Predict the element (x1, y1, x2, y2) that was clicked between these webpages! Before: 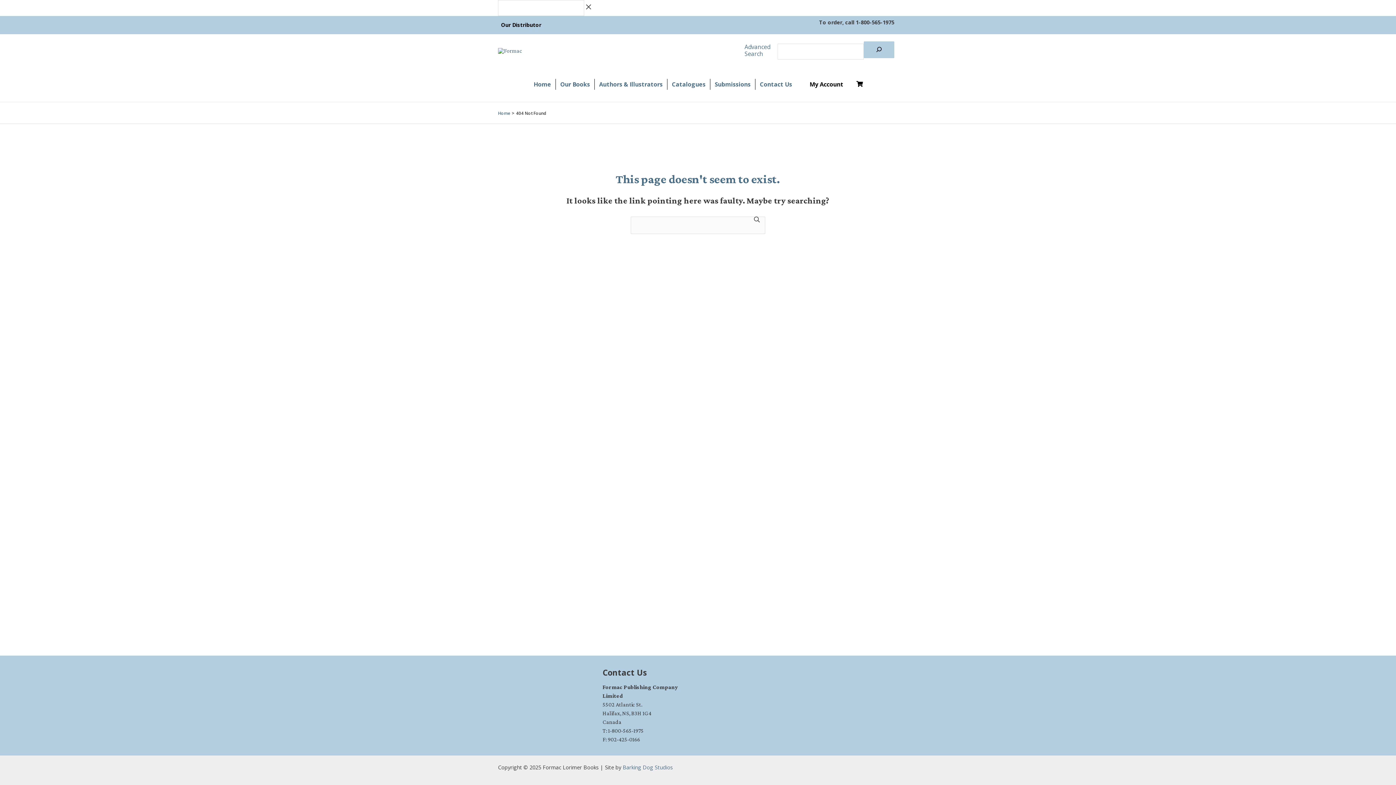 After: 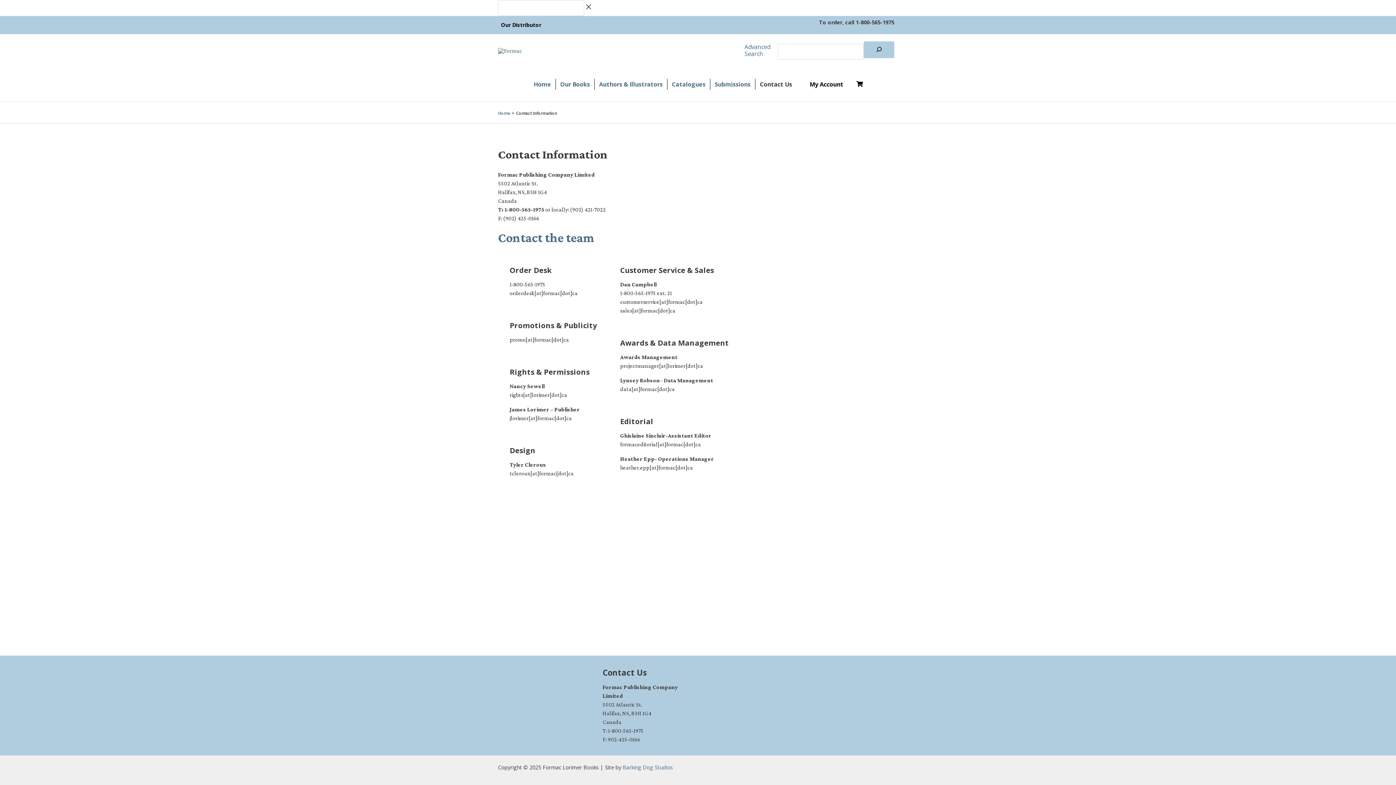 Action: bbox: (755, 78, 796, 89) label: Contact Us